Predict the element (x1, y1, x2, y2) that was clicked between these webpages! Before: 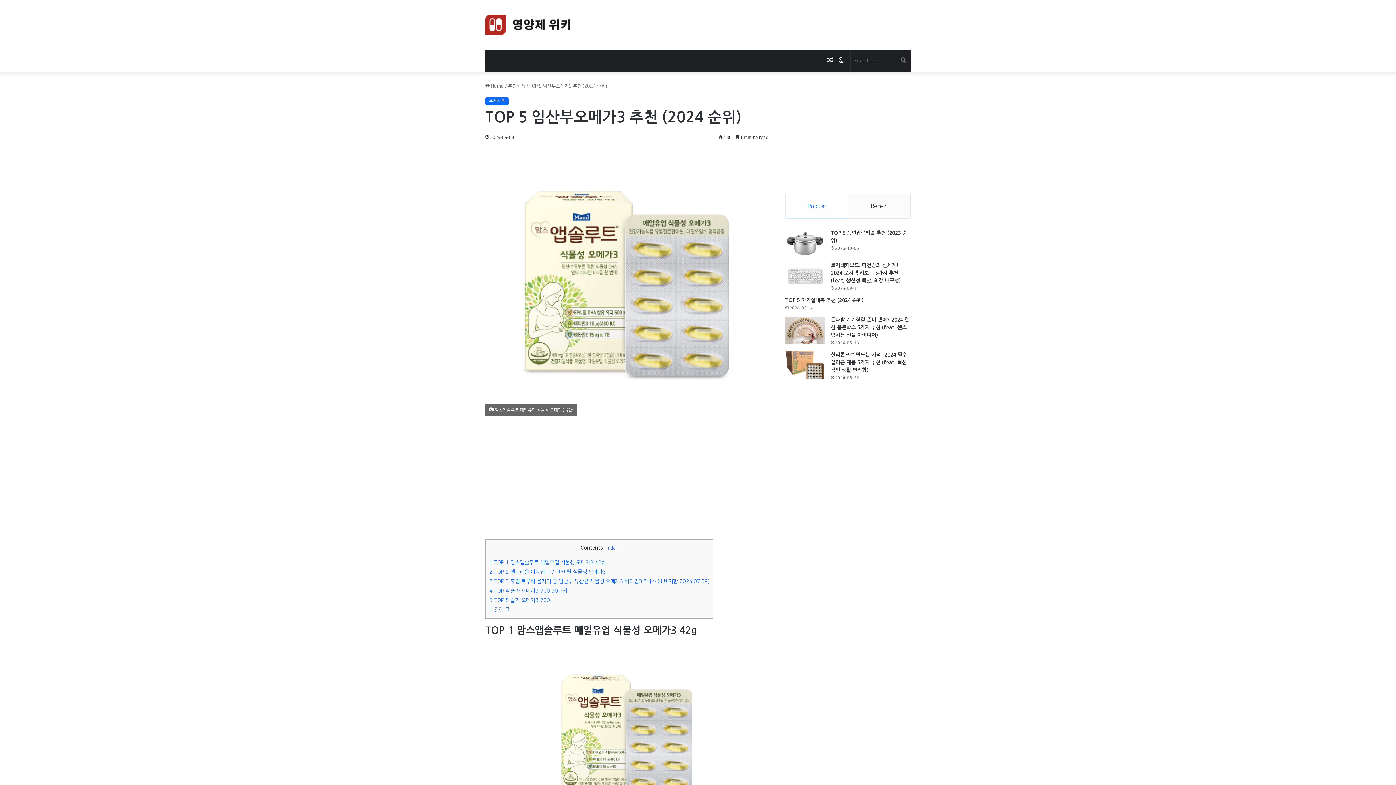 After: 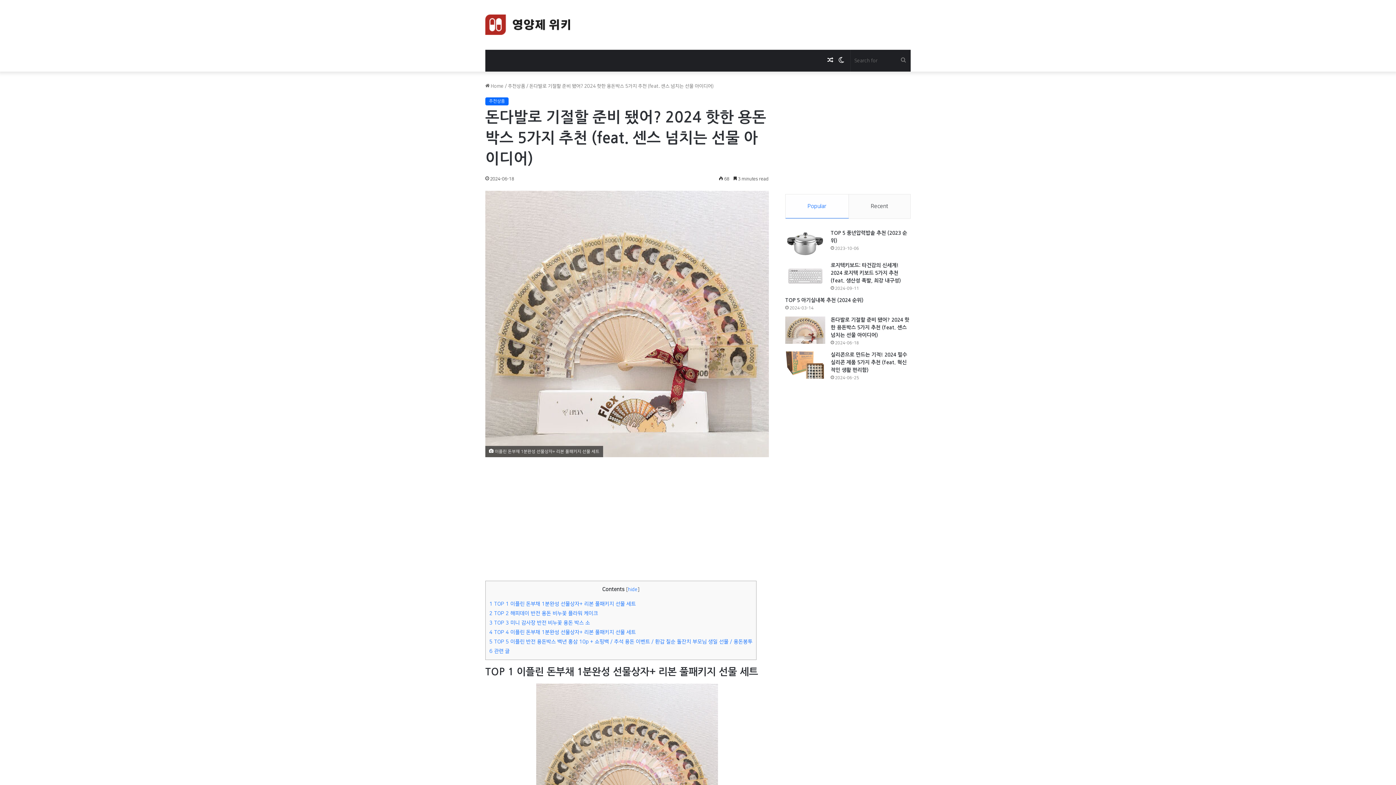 Action: bbox: (830, 317, 909, 337) label: 돈다발로 기절할 준비 됐어? 2024 핫한 용돈박스 5가지 추천 (feat. 센스 넘치는 선물 아이디어)